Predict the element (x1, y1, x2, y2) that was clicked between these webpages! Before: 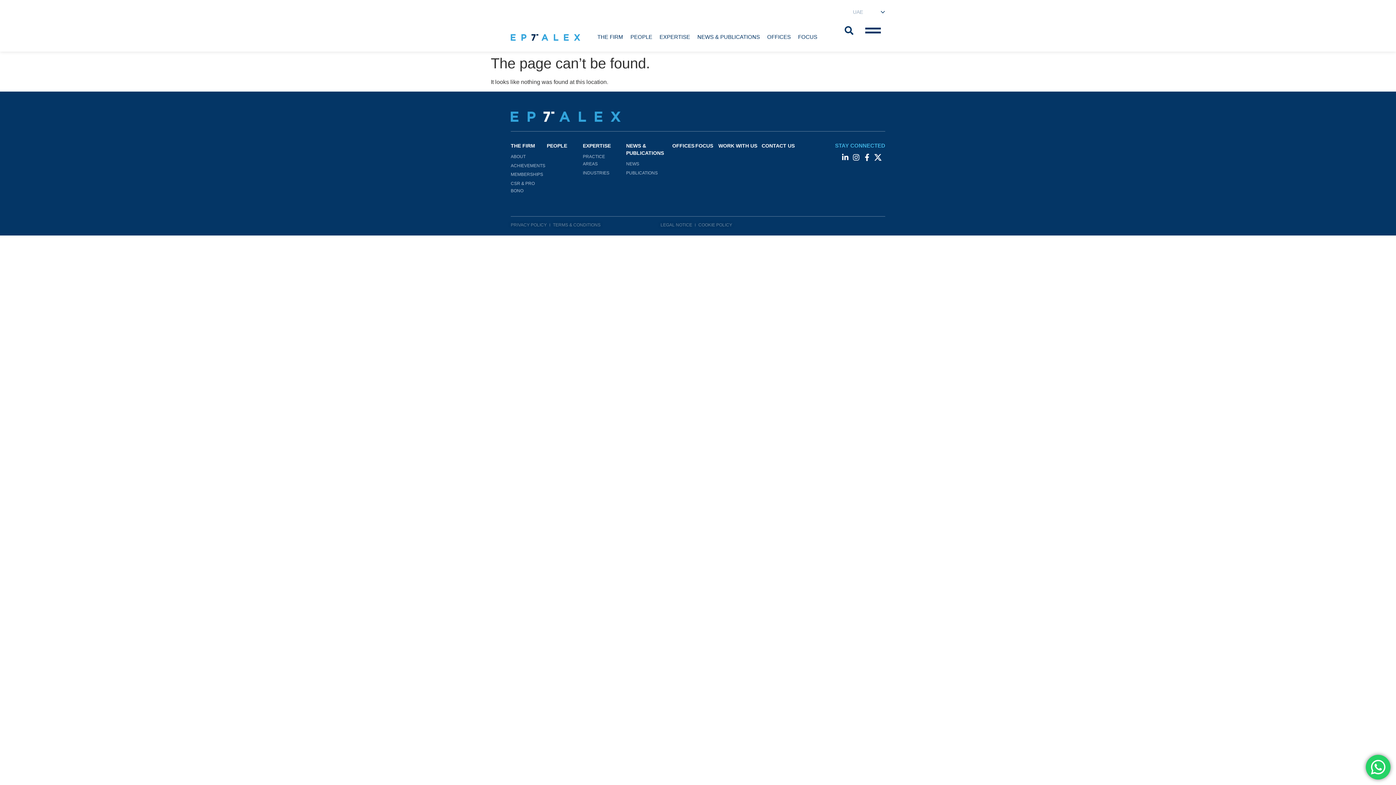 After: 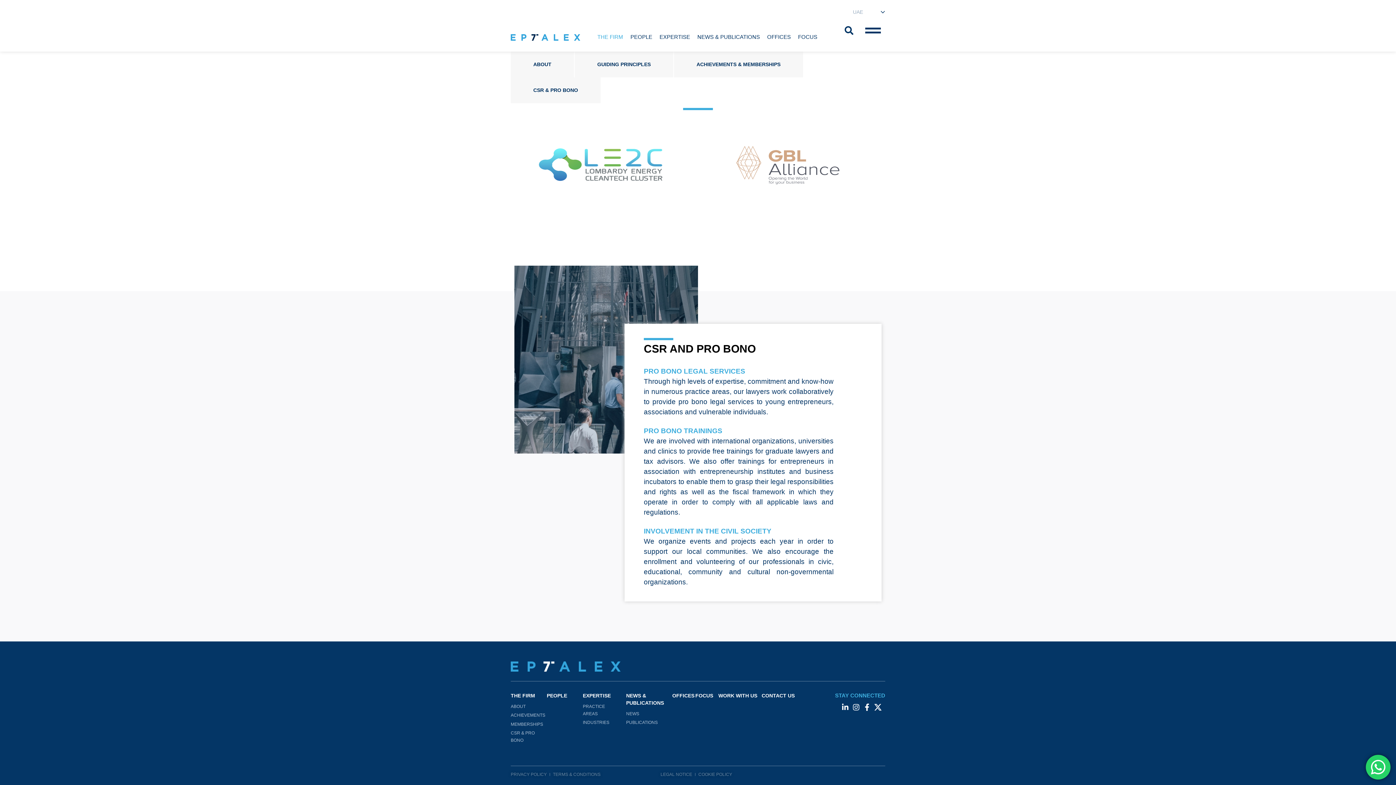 Action: label: MEMBERSHIPS bbox: (510, 170, 546, 178)